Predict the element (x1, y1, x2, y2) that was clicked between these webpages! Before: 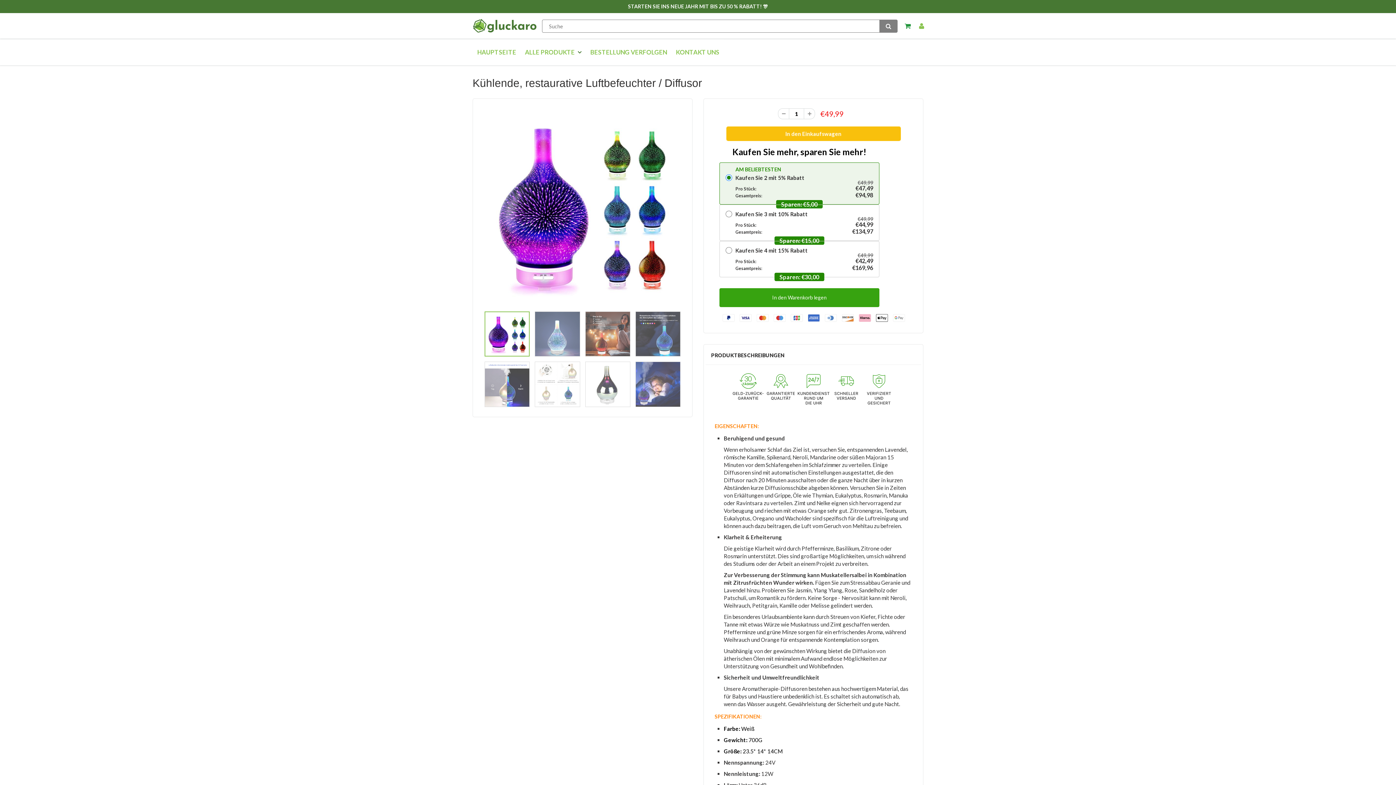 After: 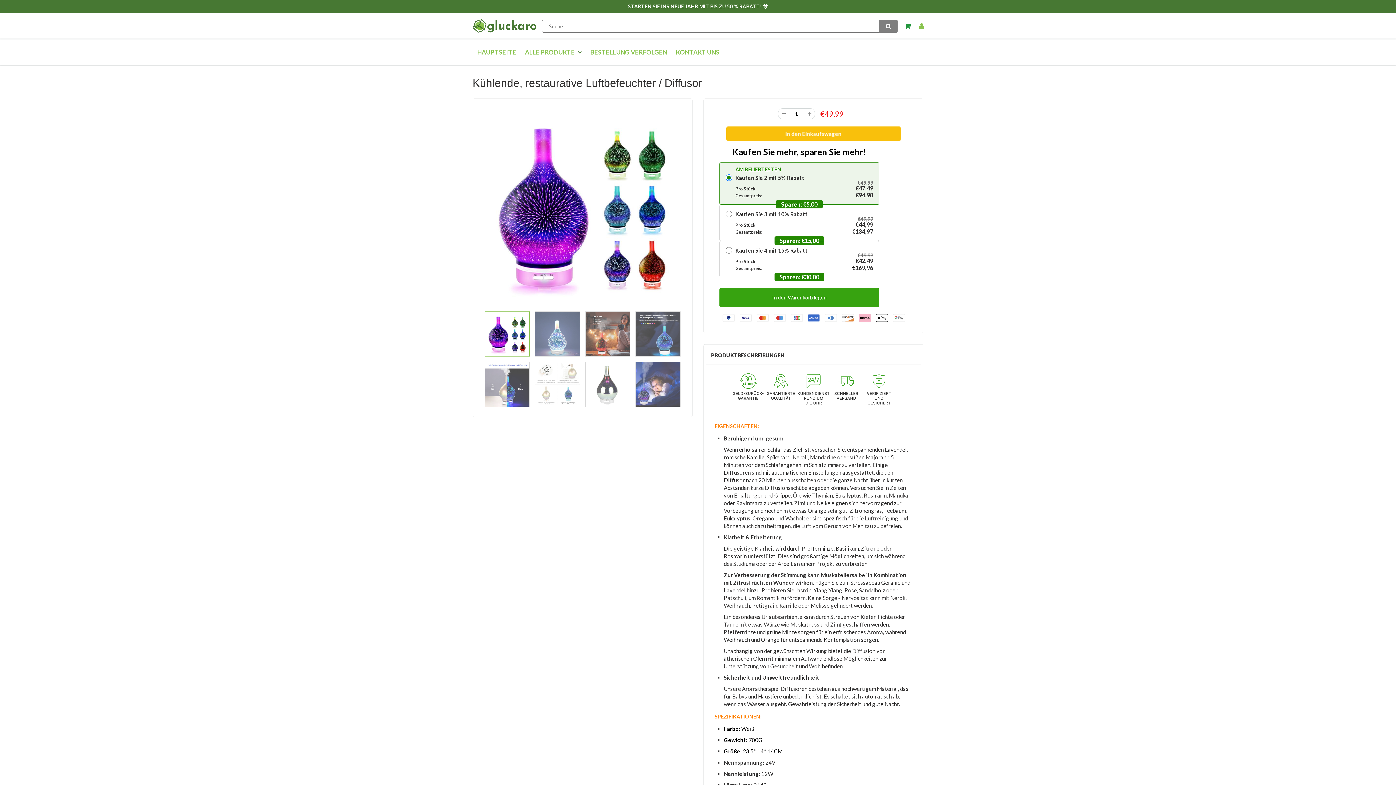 Action: bbox: (719, 288, 879, 307) label: In den Warenkorb legen